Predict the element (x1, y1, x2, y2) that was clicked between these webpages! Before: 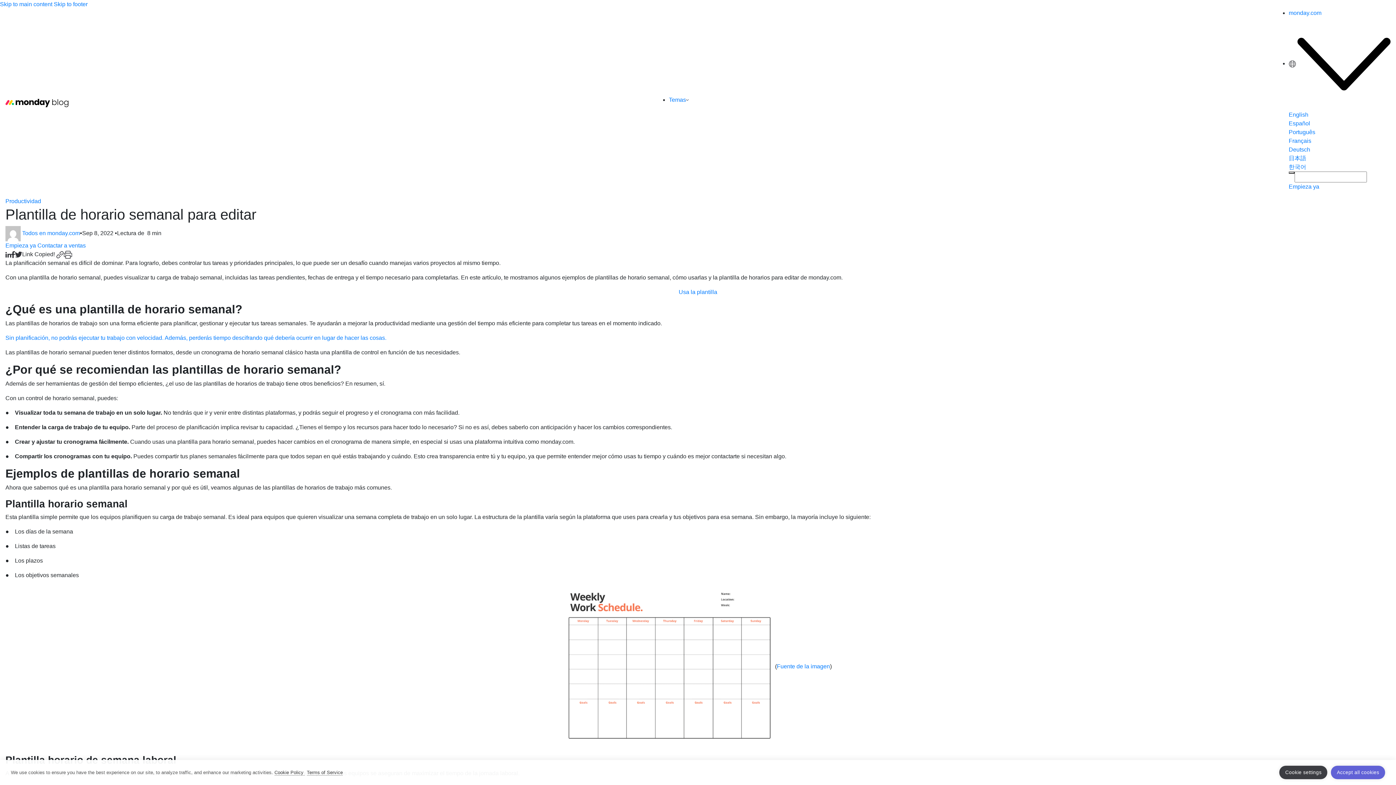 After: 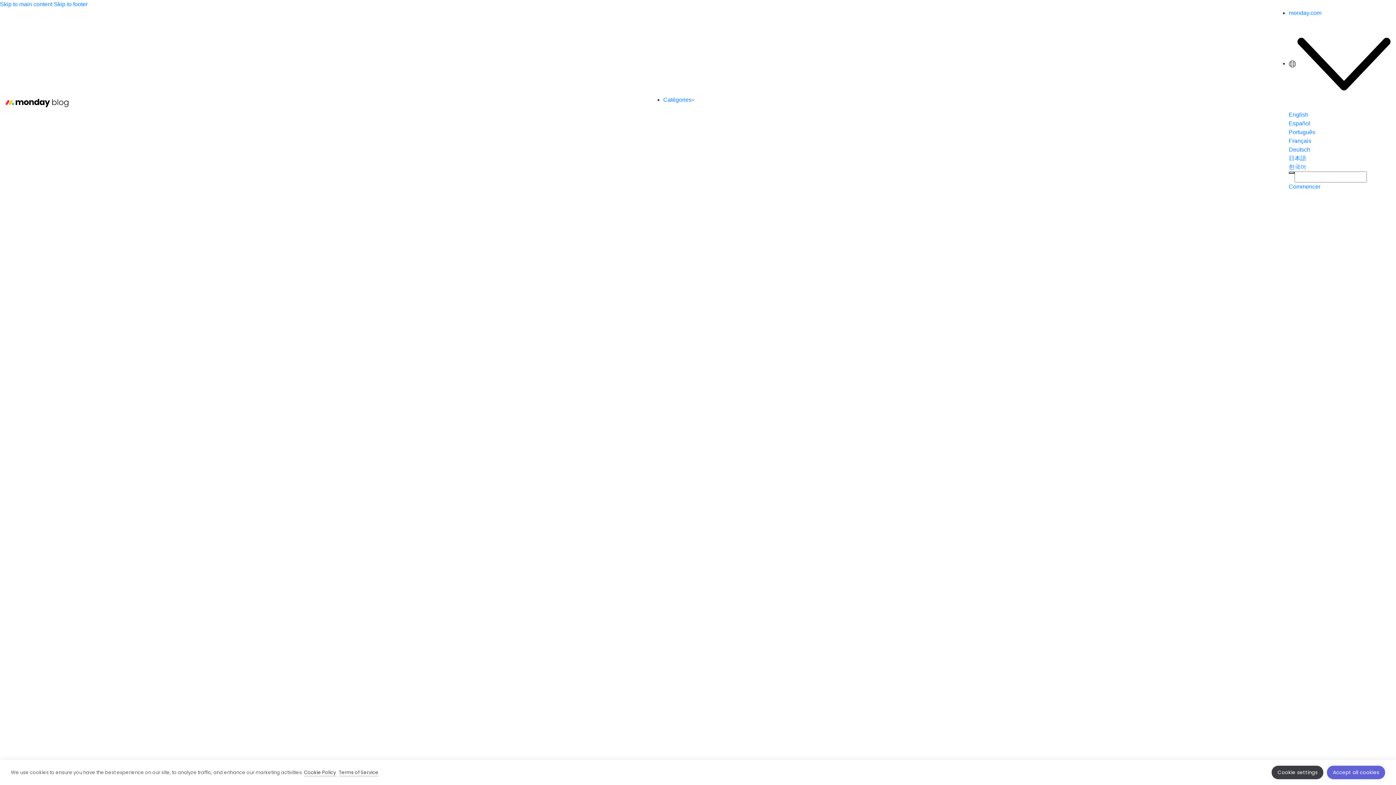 Action: bbox: (1289, 137, 1311, 144) label: Français